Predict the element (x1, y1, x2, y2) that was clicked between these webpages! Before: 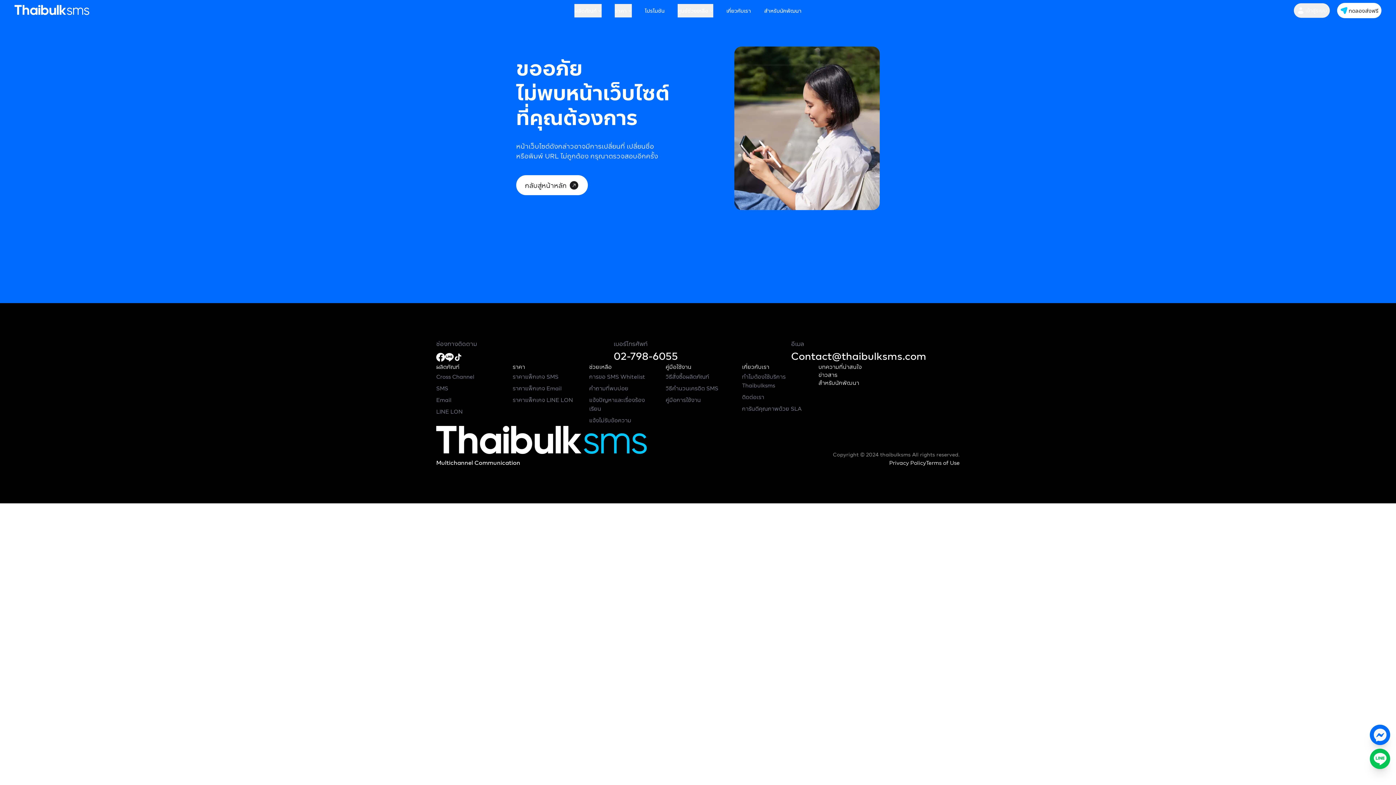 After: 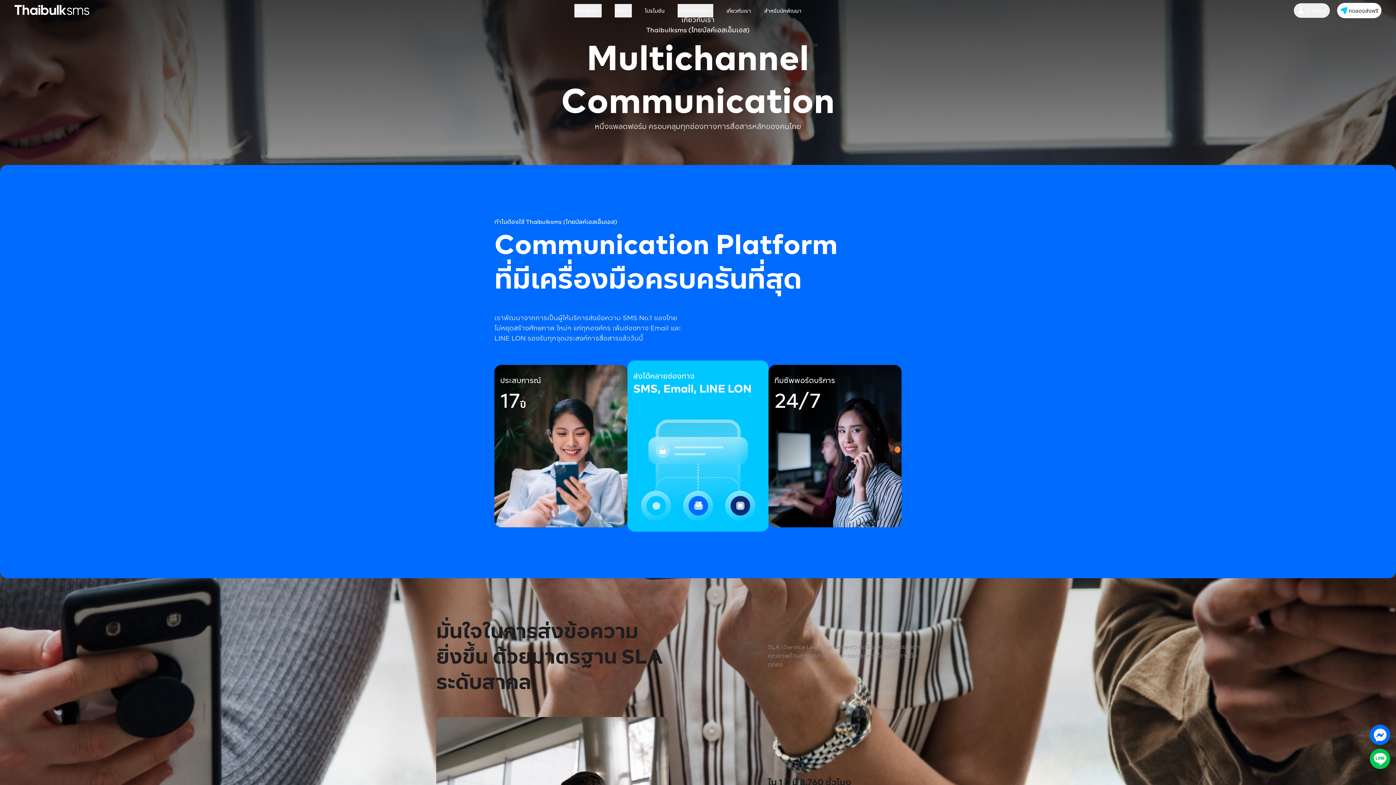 Action: label: เกี่ยวกับเรา bbox: (726, 3, 751, 17)